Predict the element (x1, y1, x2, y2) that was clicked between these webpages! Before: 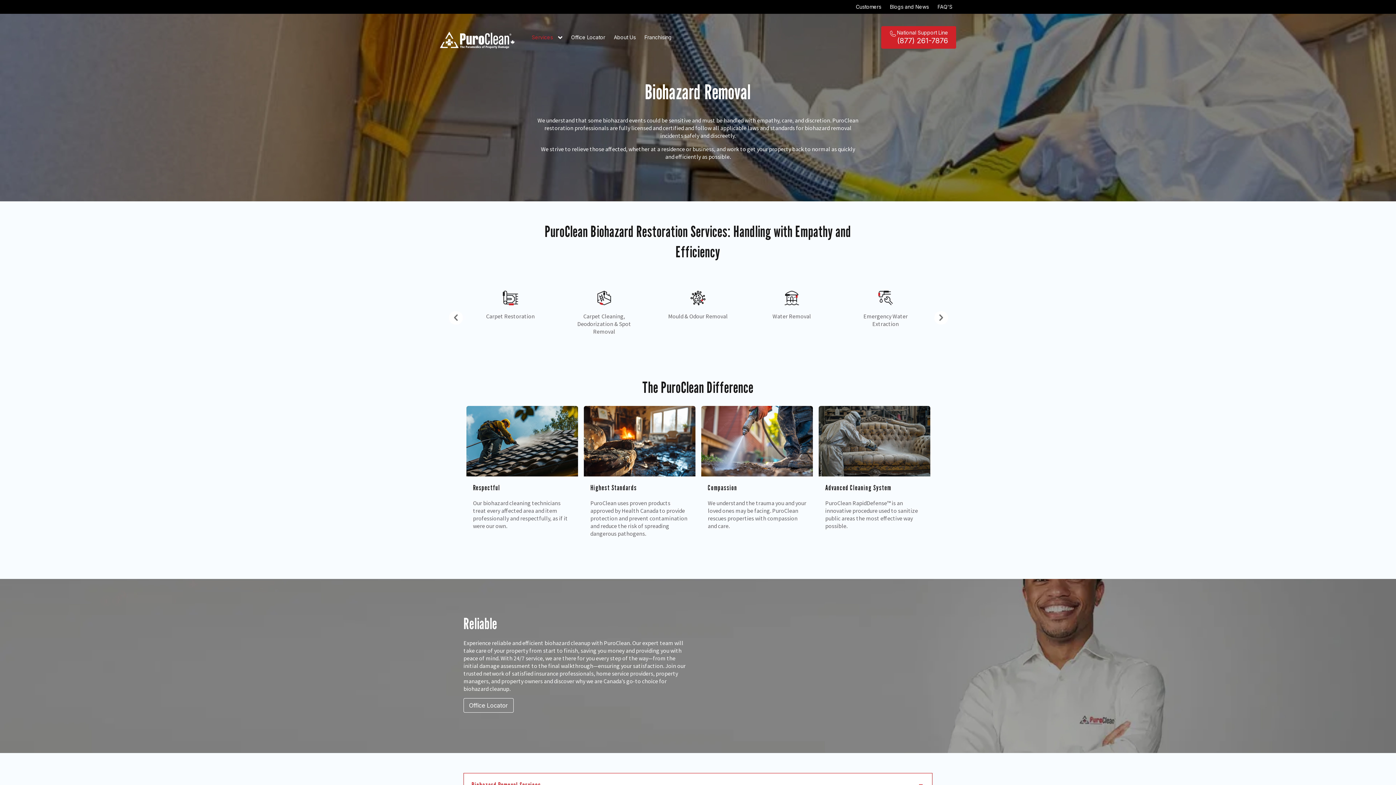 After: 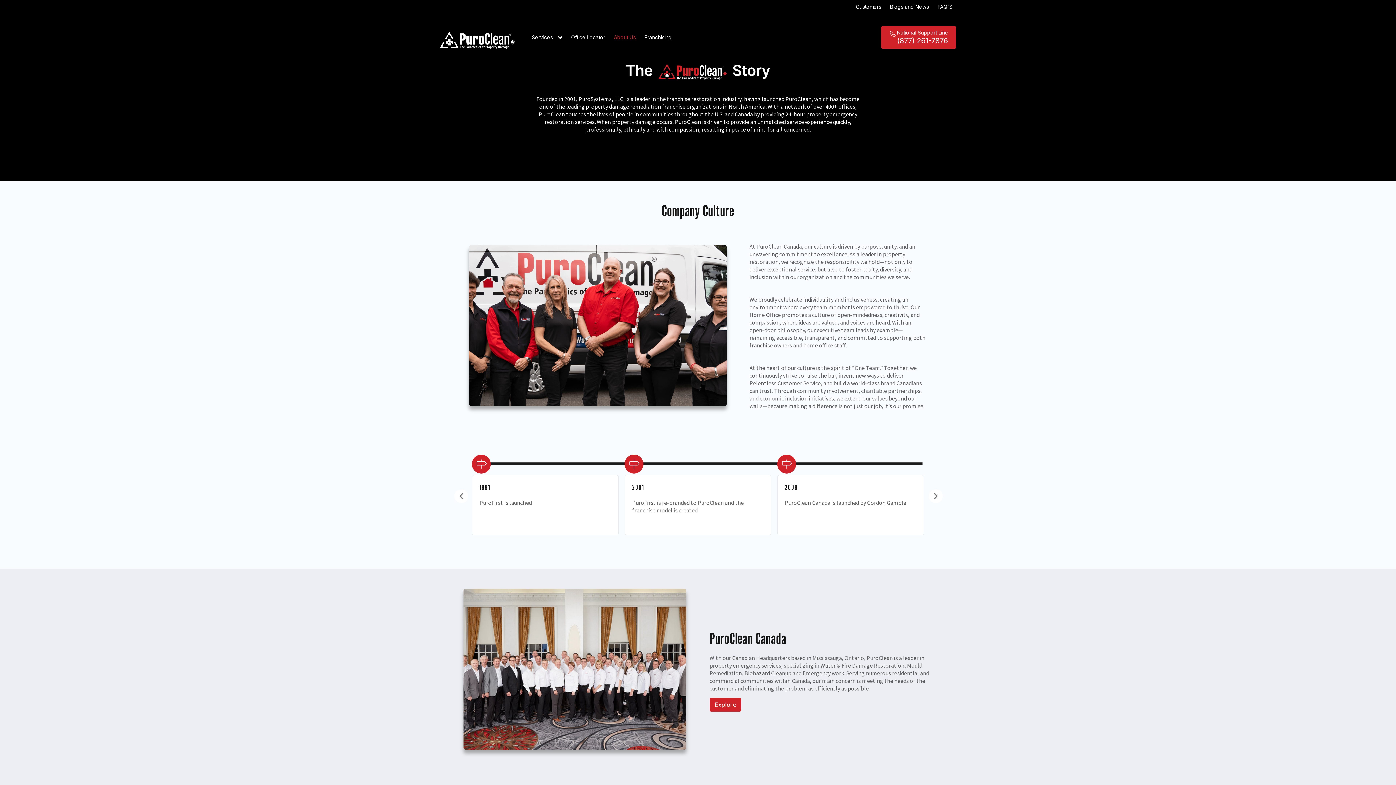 Action: label: About Us bbox: (610, 30, 639, 44)